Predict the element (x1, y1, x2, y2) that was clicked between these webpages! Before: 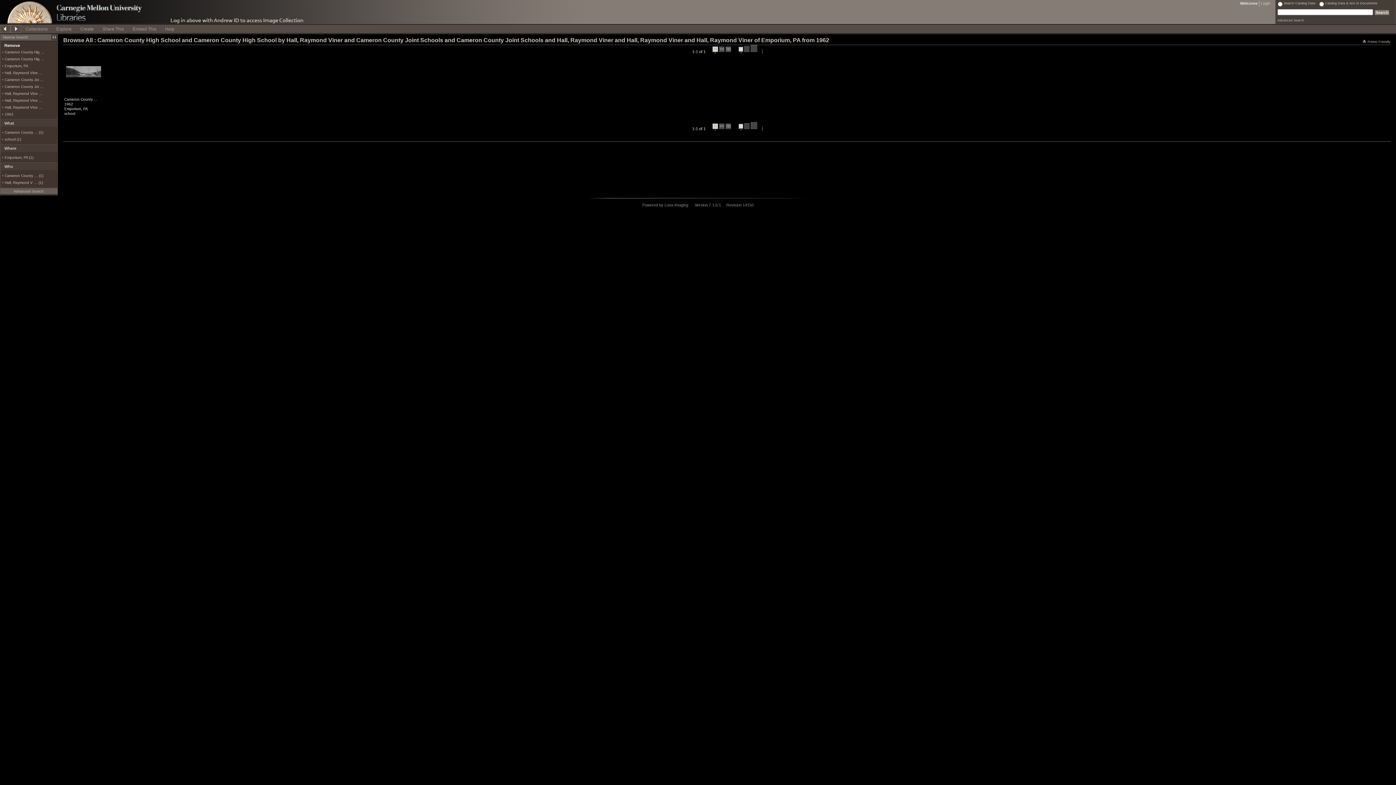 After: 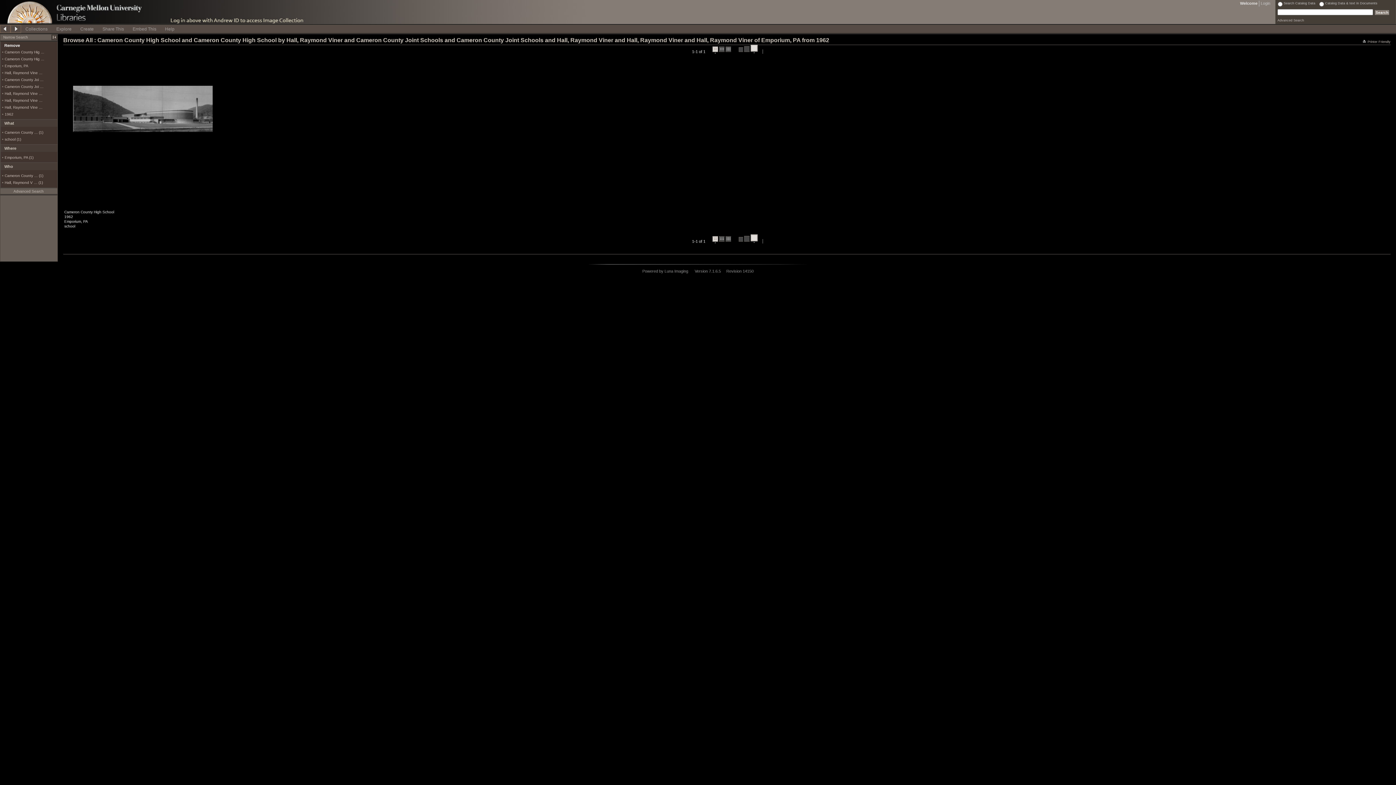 Action: bbox: (750, 121, 757, 130) label:  